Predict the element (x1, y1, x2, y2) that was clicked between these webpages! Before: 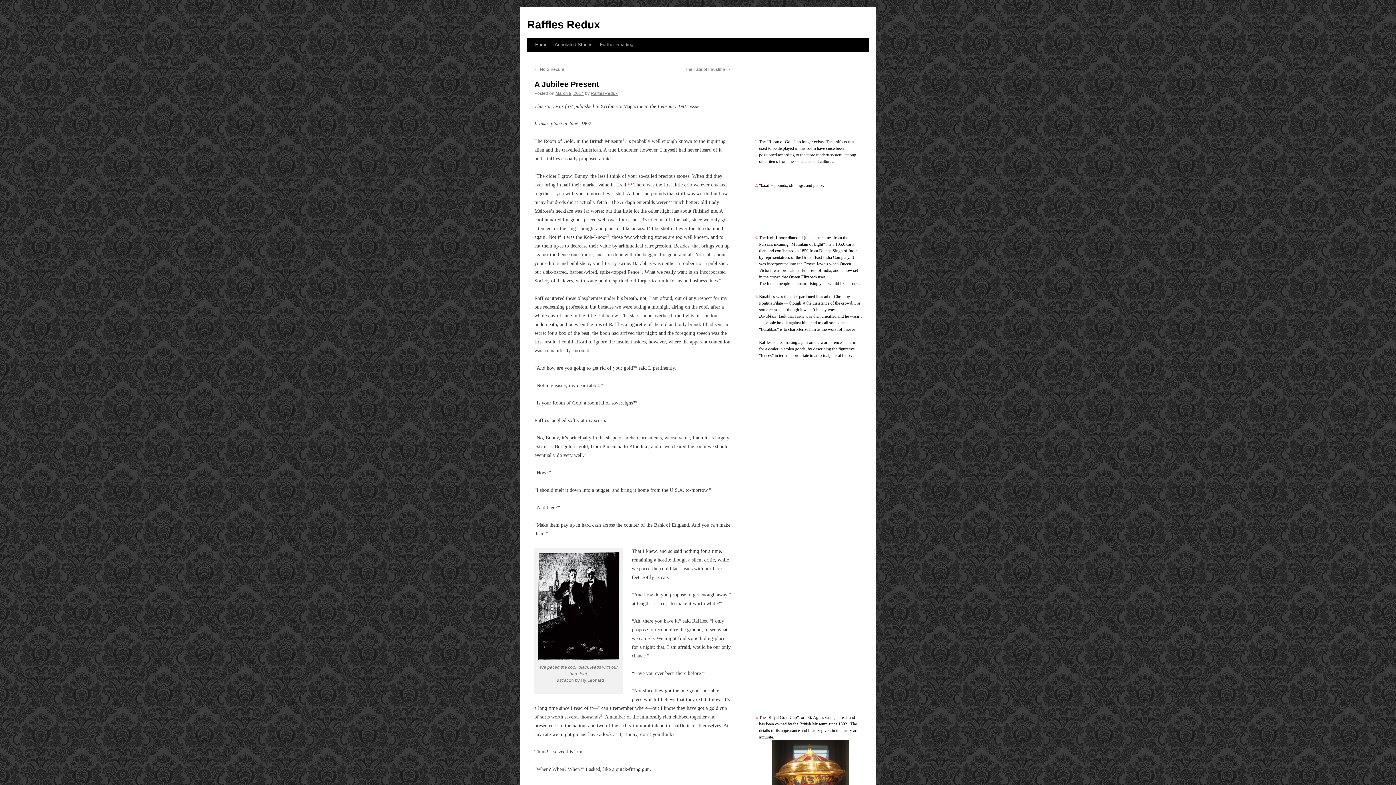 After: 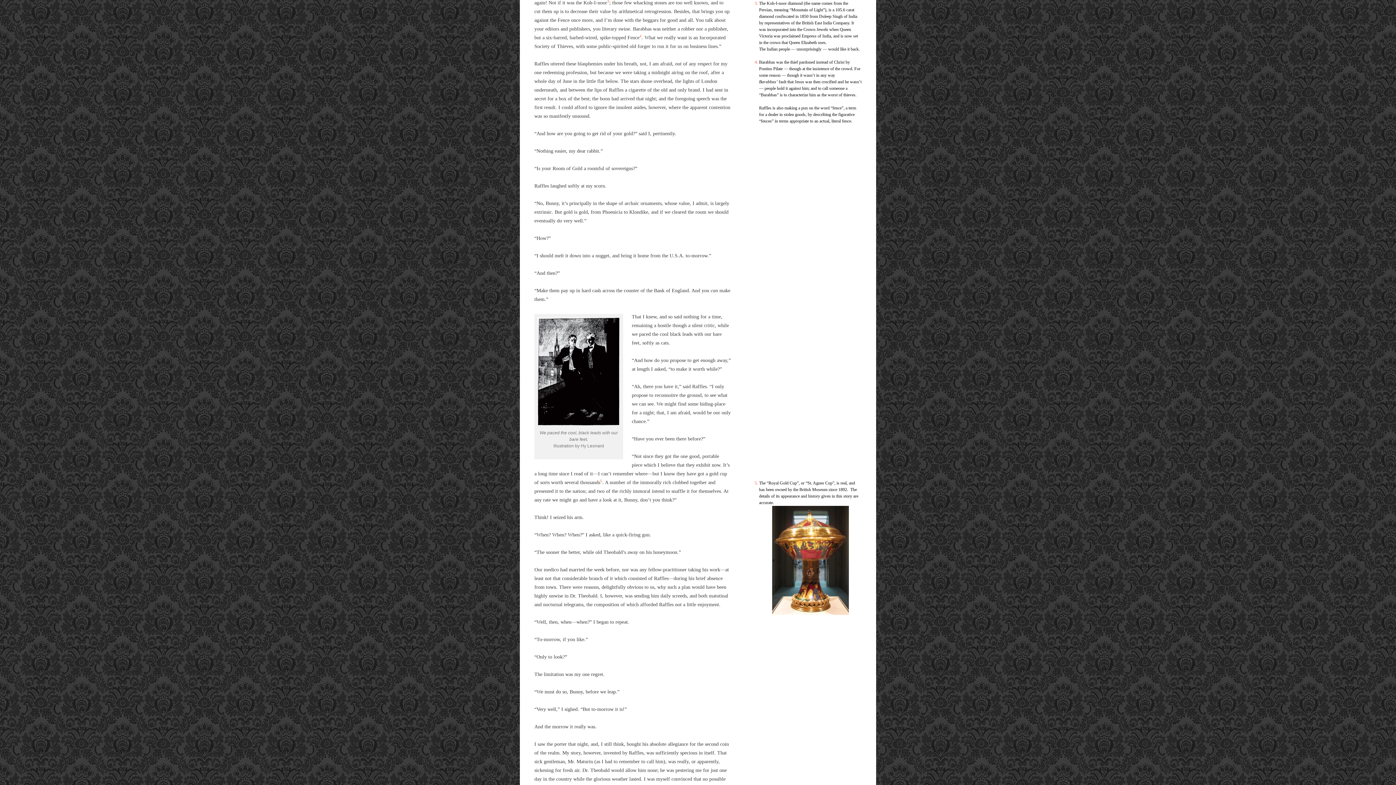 Action: bbox: (607, 234, 609, 240) label: 3